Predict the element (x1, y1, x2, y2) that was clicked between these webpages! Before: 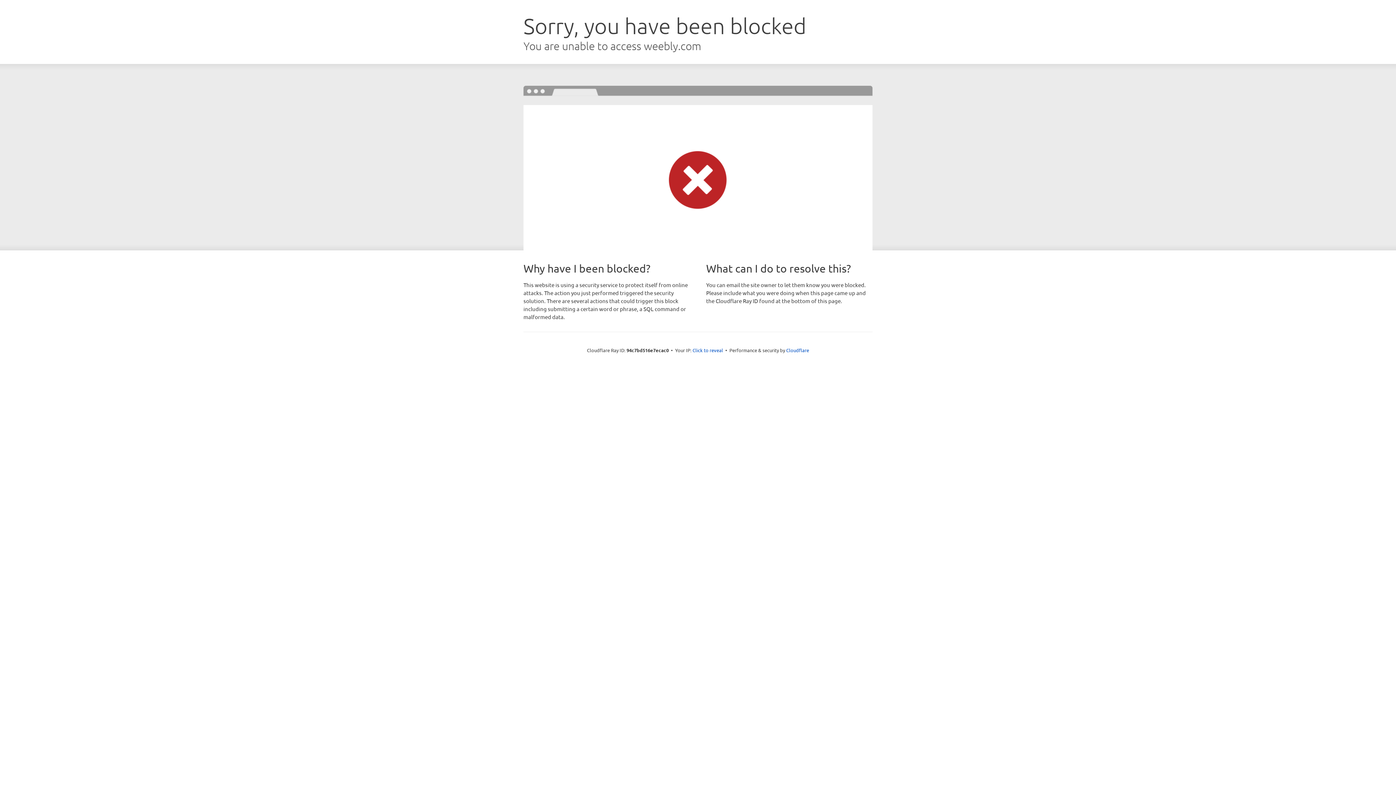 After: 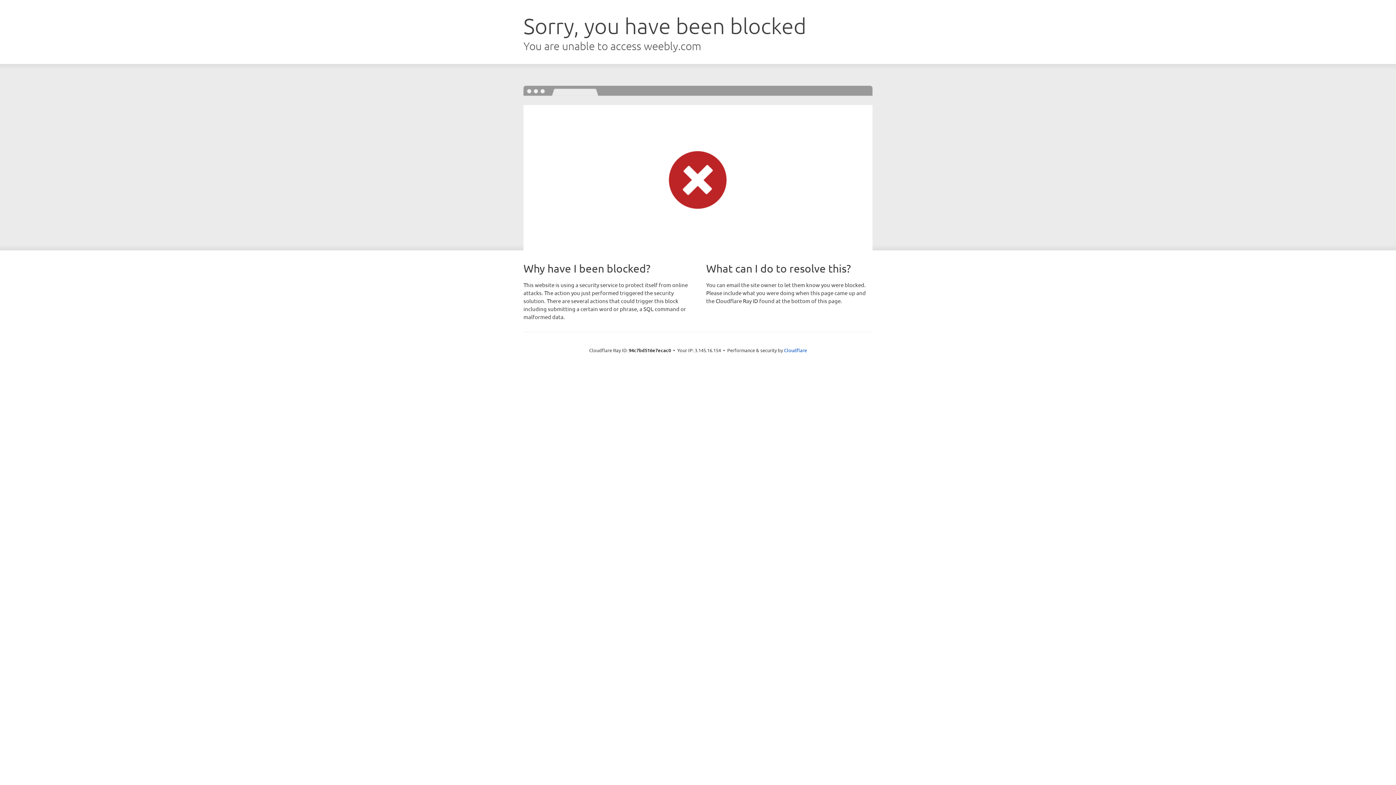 Action: bbox: (692, 346, 723, 353) label: Click to reveal